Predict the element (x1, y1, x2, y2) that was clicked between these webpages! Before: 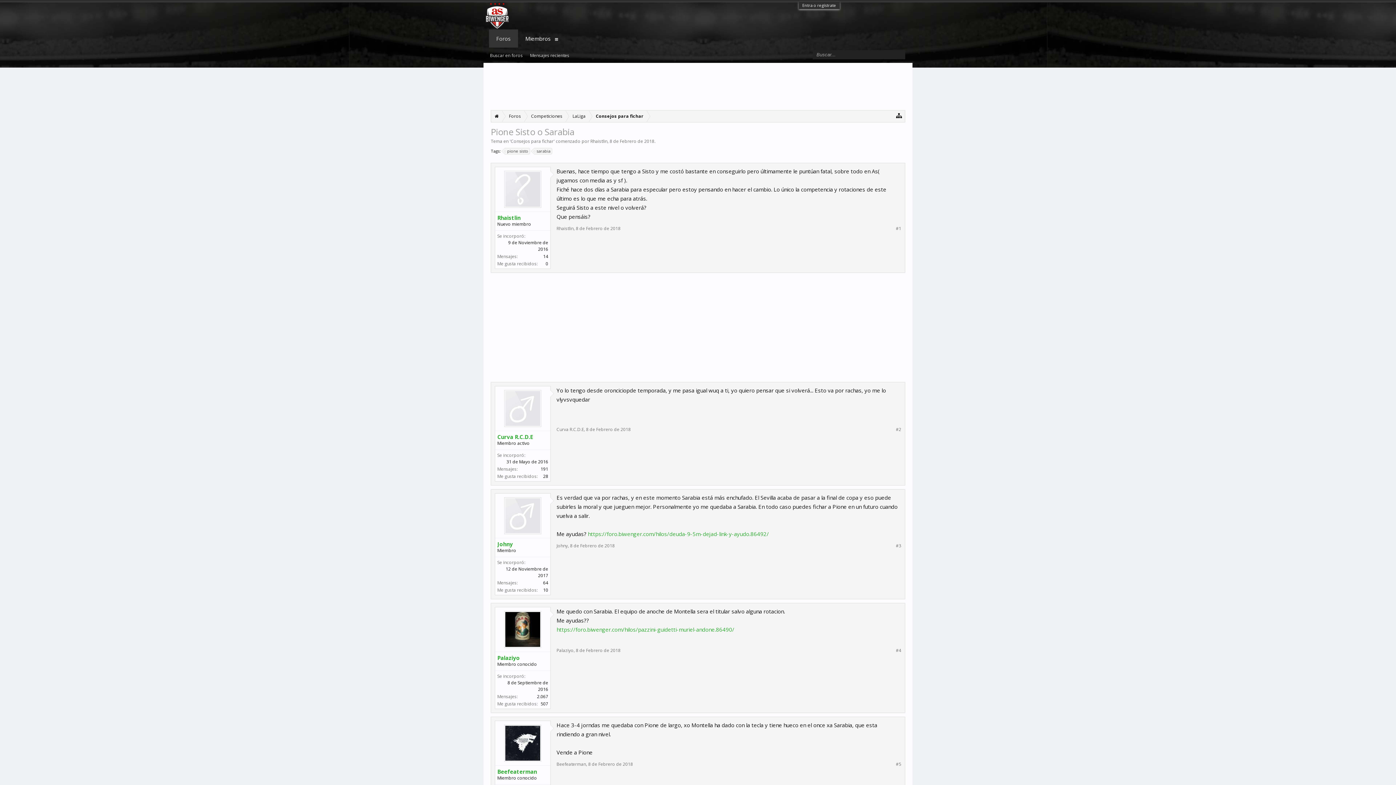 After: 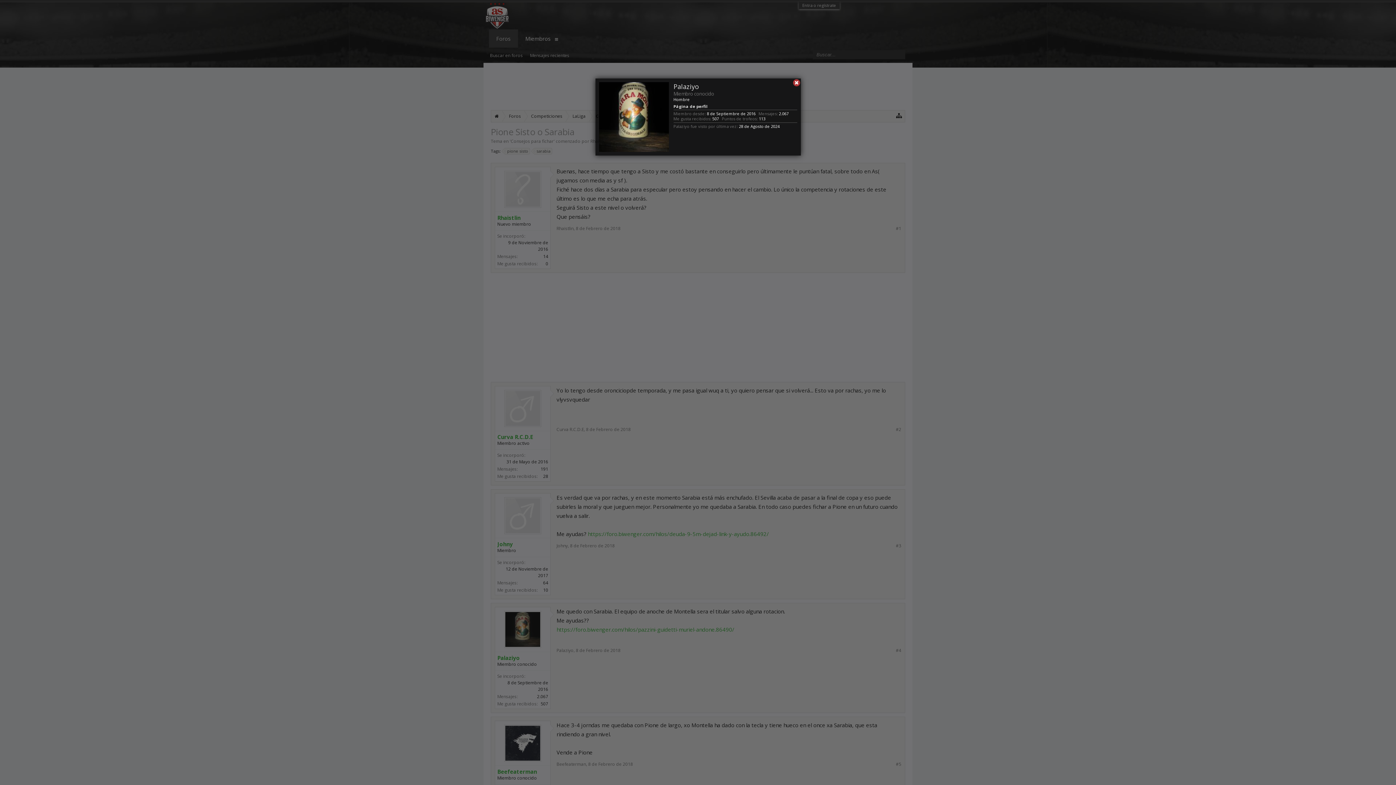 Action: label: Palaziyo bbox: (497, 654, 548, 661)